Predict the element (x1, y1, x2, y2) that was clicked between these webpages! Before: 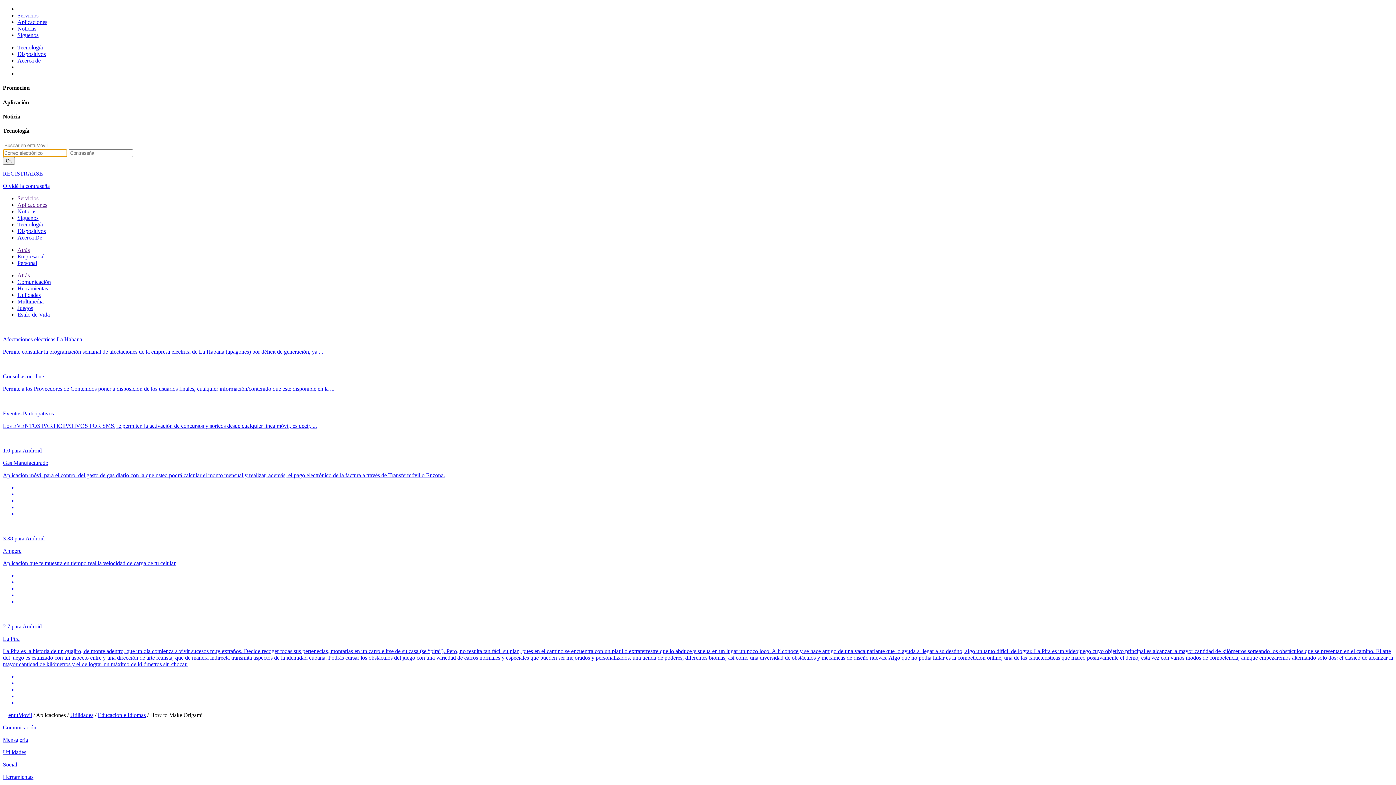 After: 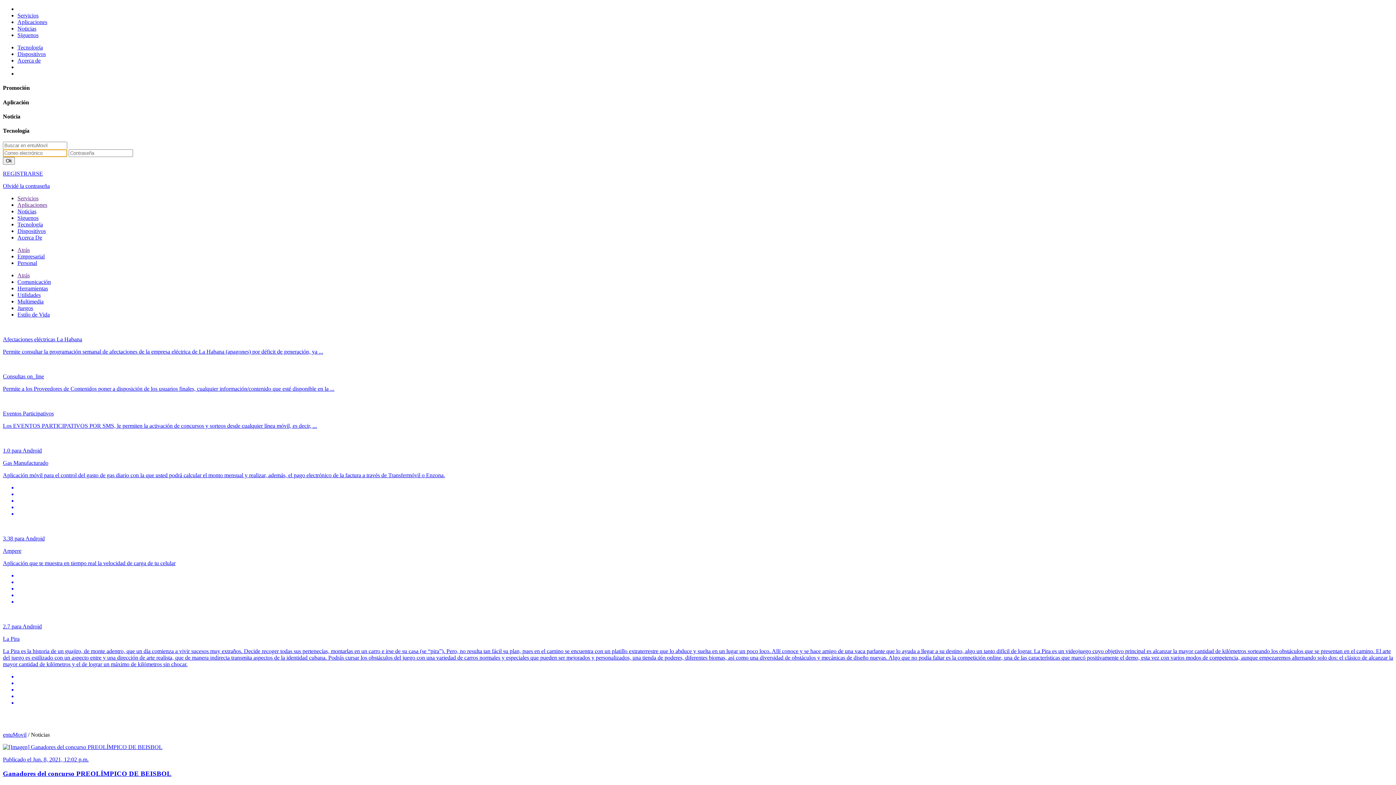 Action: bbox: (17, 25, 36, 31) label: Noticias